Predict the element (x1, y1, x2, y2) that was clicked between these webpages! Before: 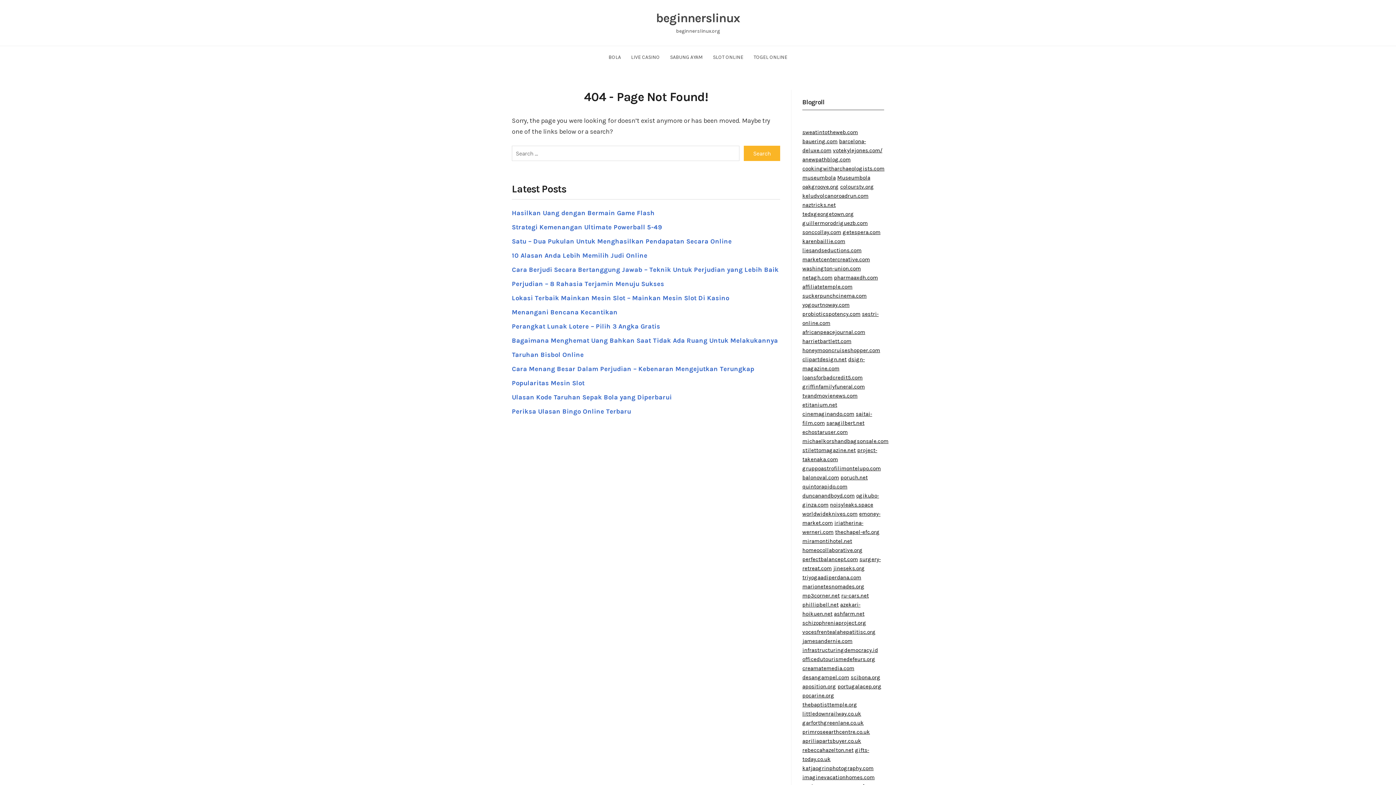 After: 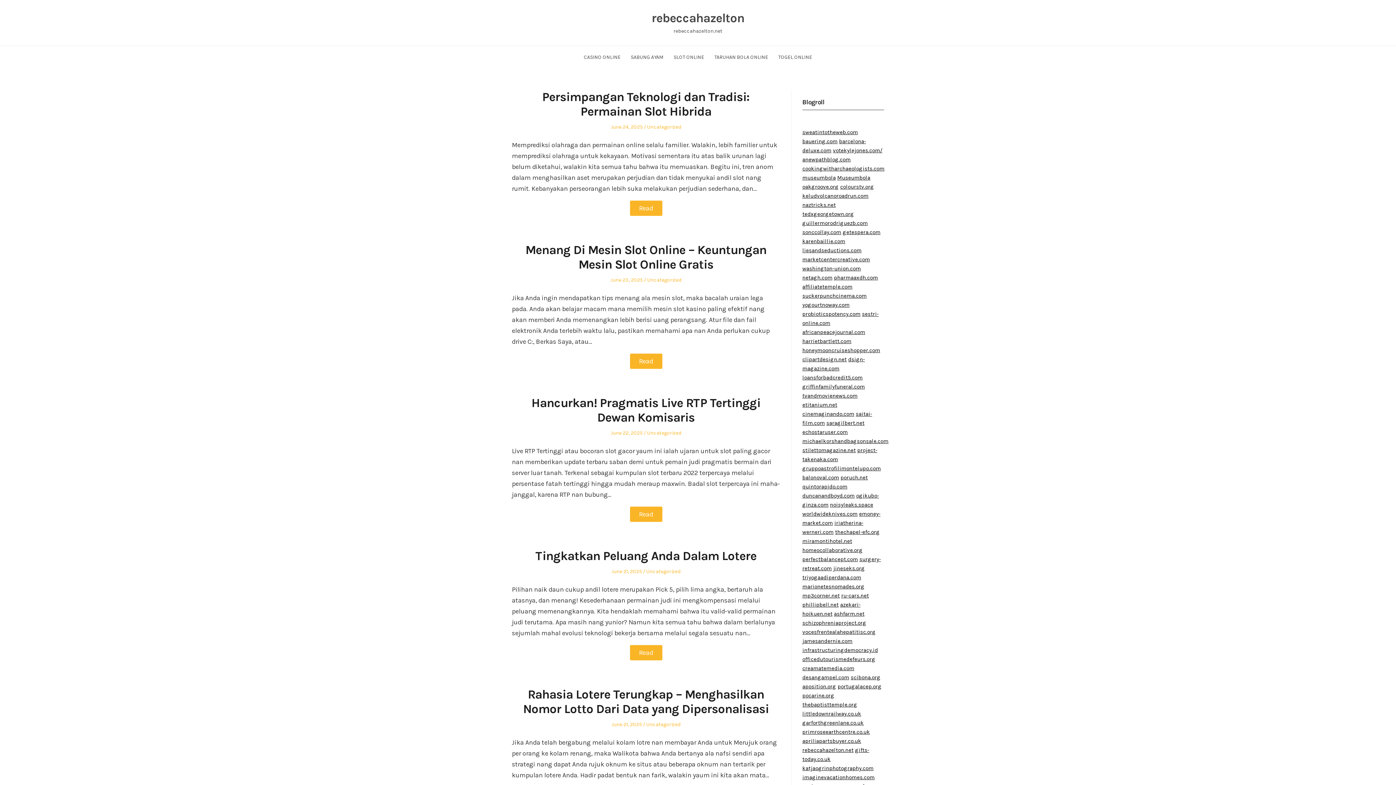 Action: bbox: (802, 747, 853, 753) label: rebeccahazelton.net